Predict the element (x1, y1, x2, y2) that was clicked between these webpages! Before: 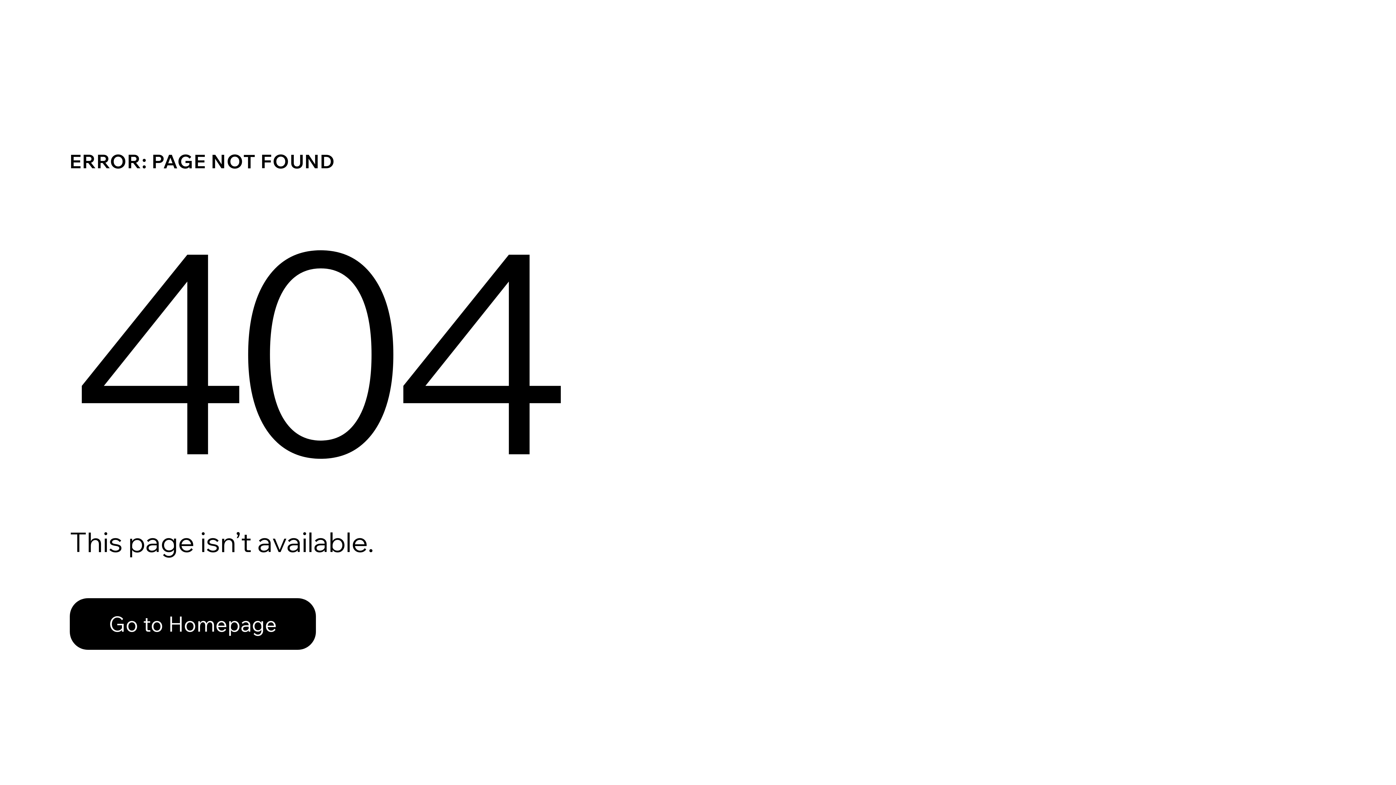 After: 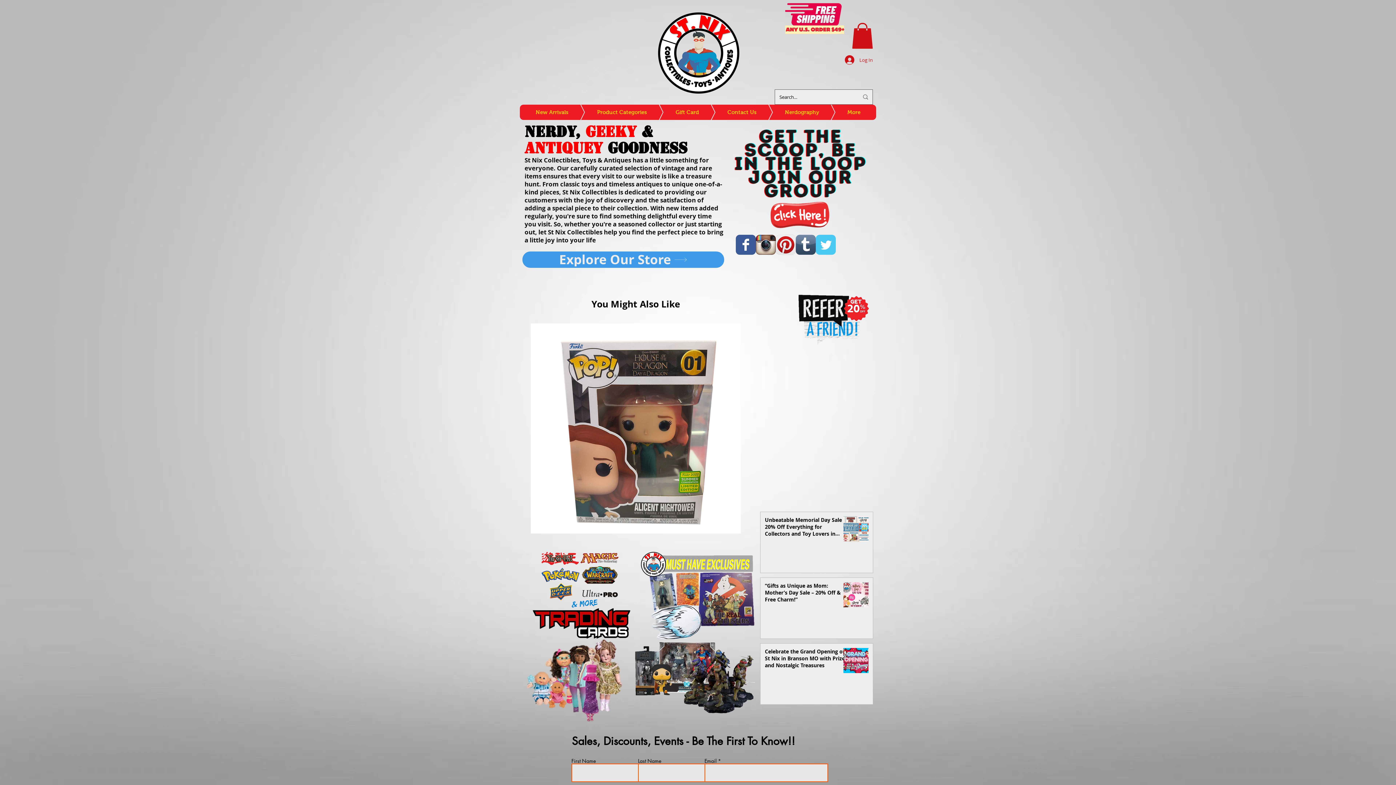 Action: bbox: (69, 598, 316, 650) label: Go to Homepage